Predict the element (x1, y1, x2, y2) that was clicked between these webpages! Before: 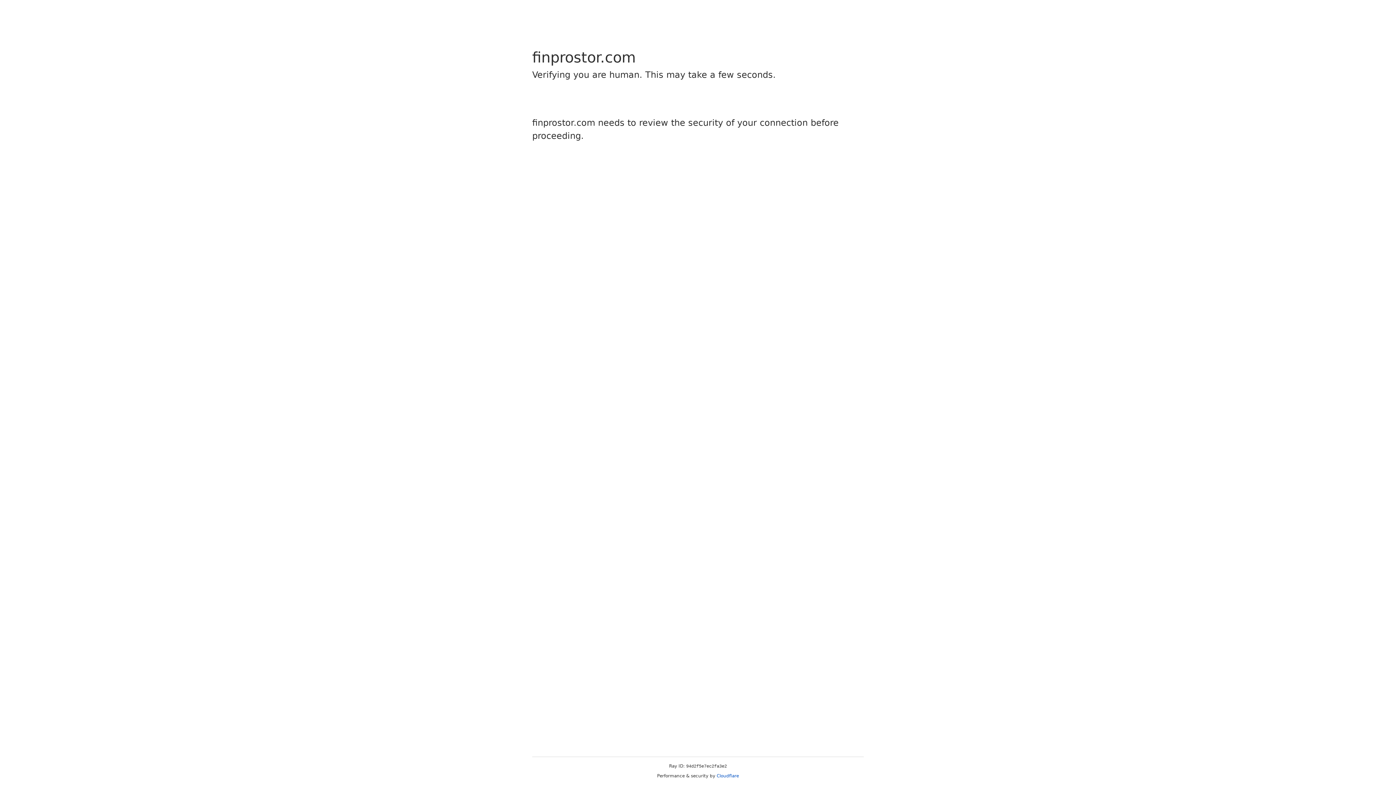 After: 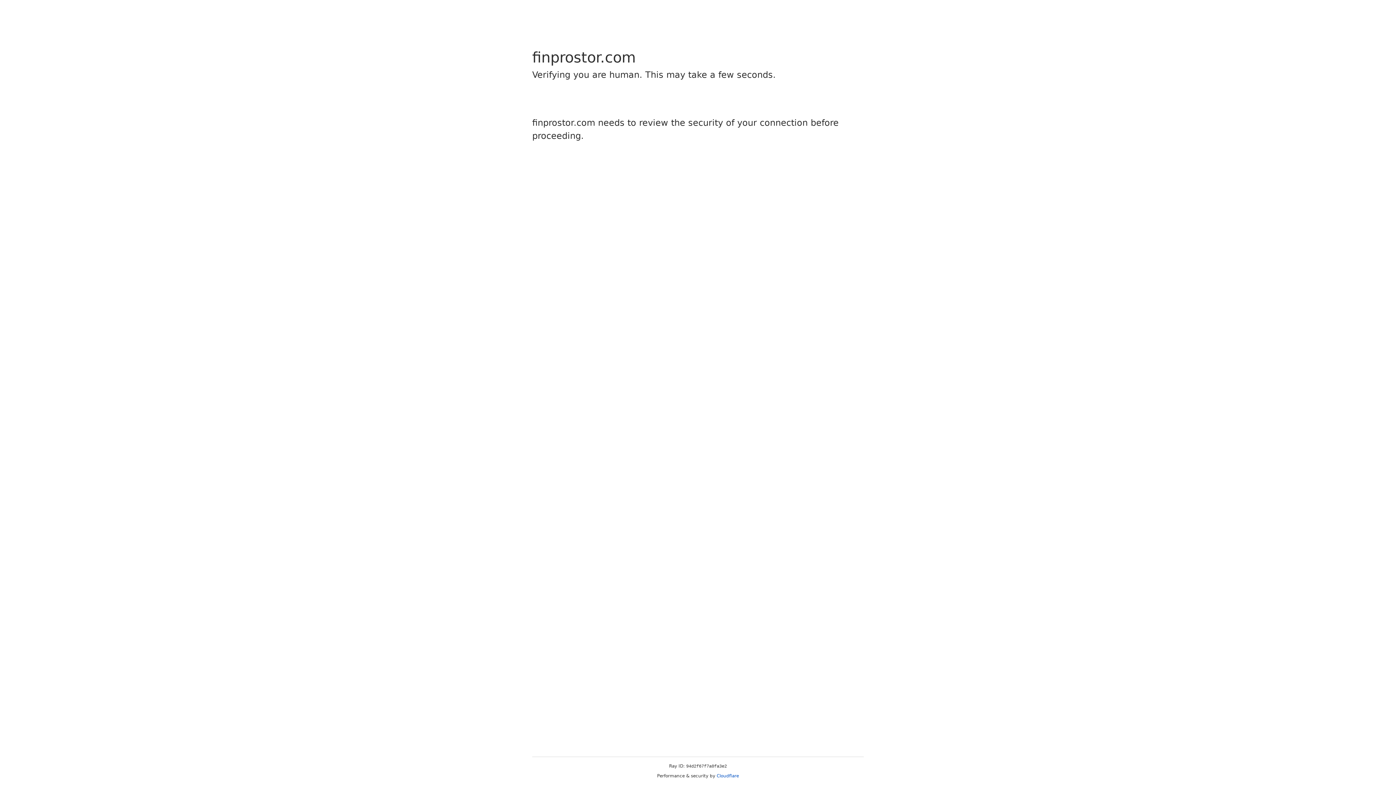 Action: label: Cloudflare bbox: (716, 773, 739, 778)